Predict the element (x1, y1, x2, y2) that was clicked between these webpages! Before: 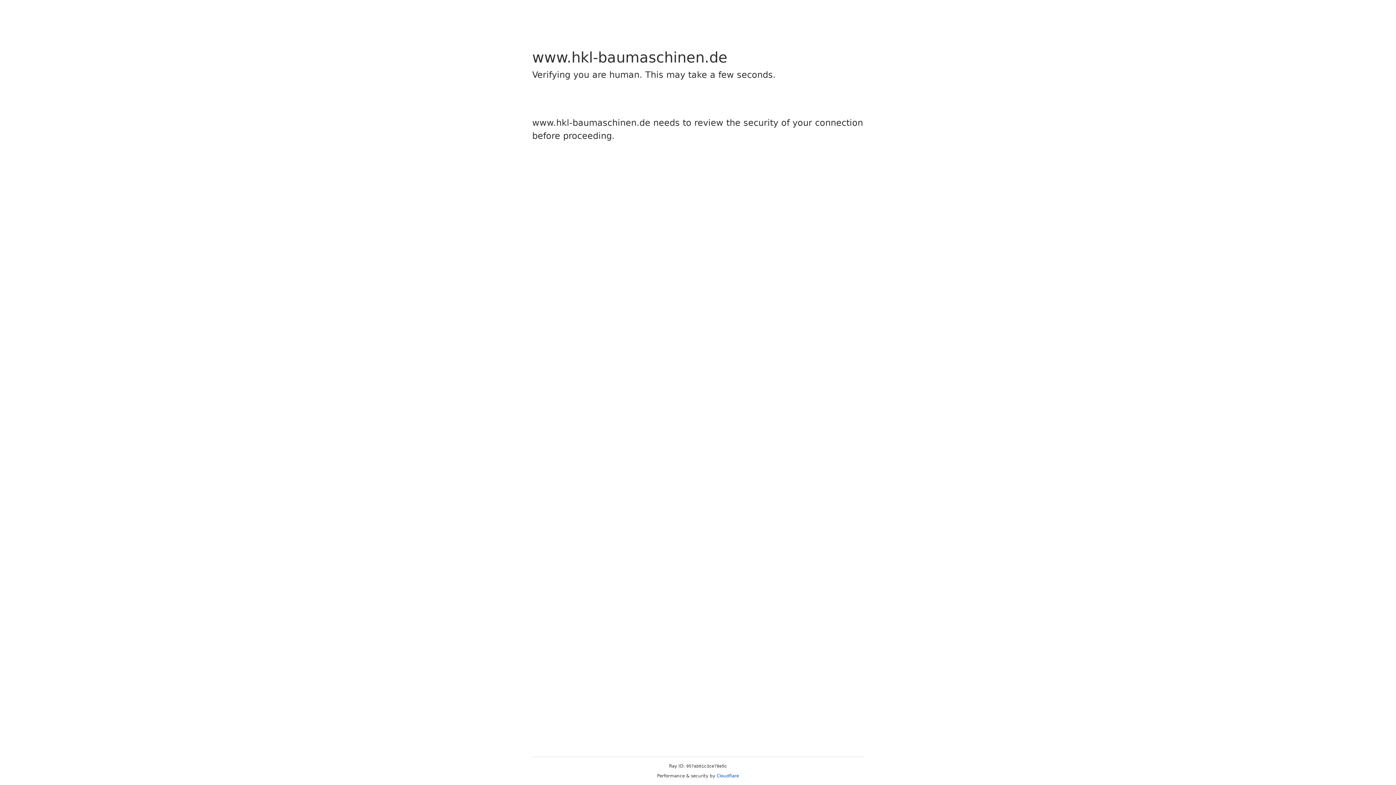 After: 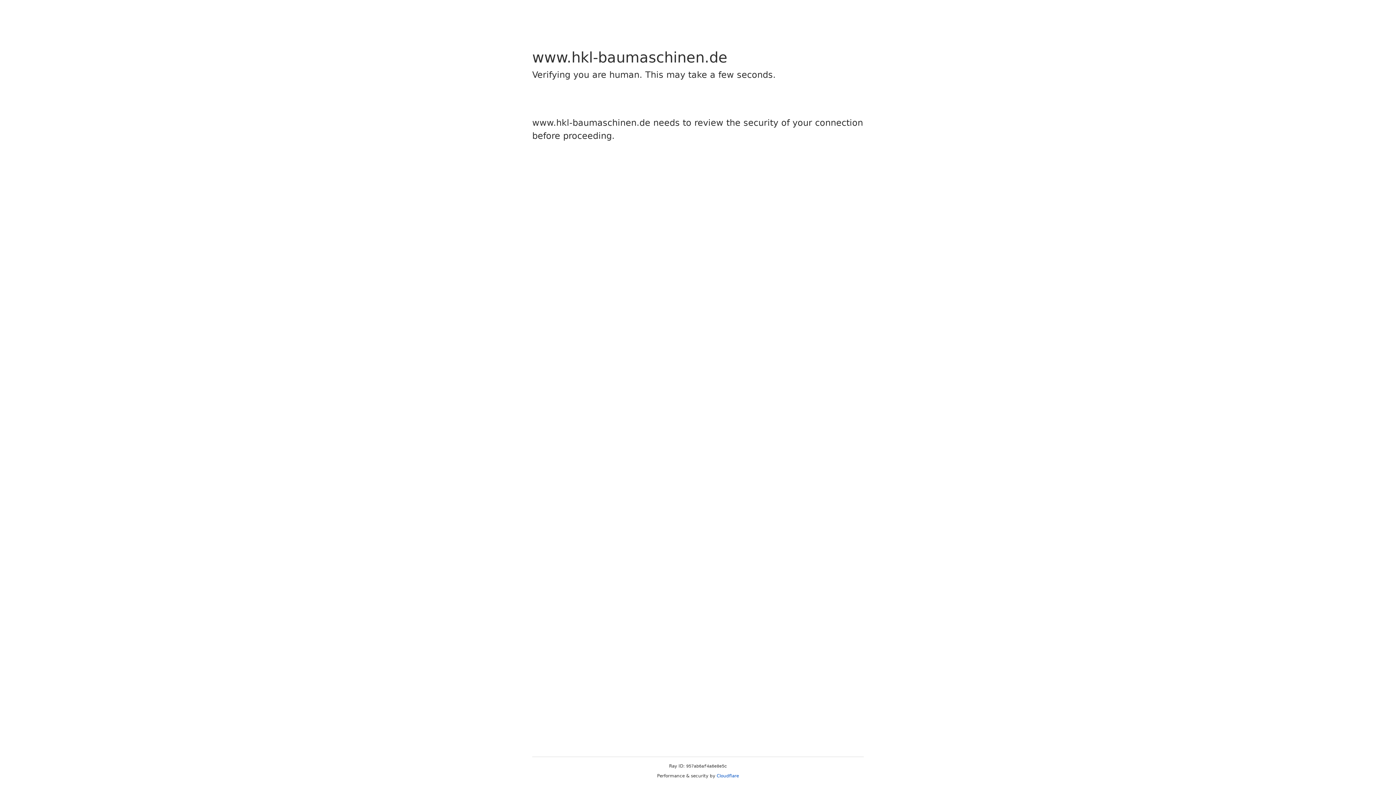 Action: bbox: (716, 773, 739, 778) label: Cloudflare